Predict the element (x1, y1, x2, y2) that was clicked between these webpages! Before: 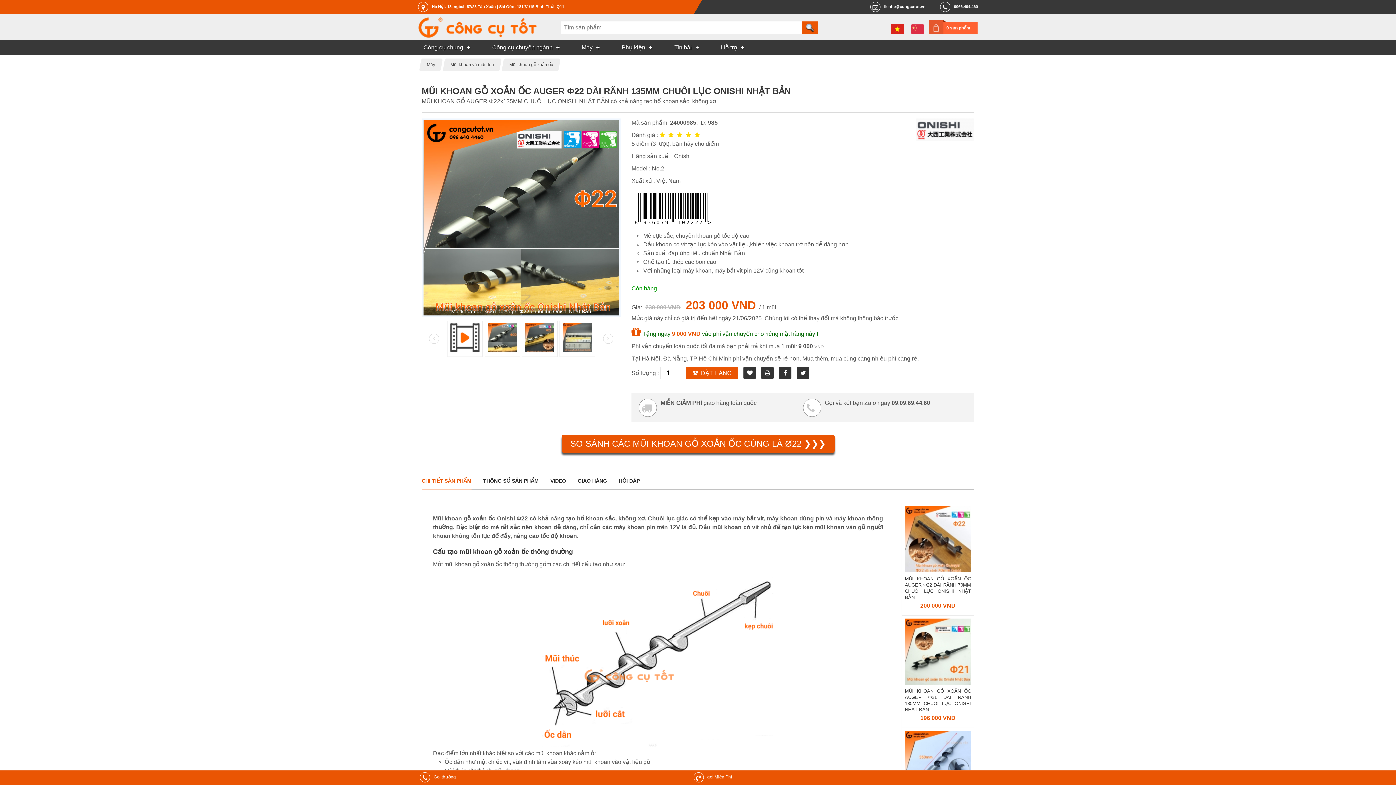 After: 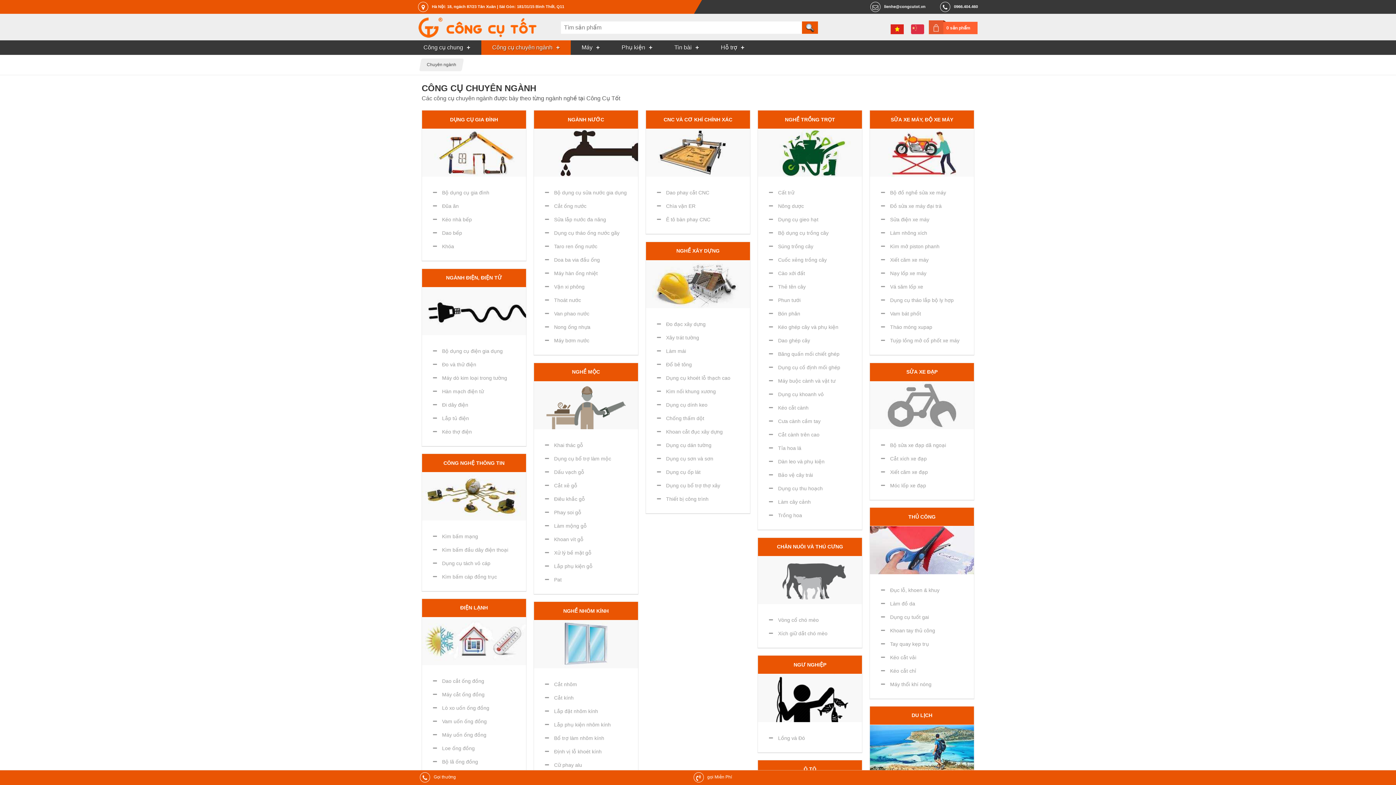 Action: bbox: (481, 42, 570, 52) label: Công cụ chuyên ngành